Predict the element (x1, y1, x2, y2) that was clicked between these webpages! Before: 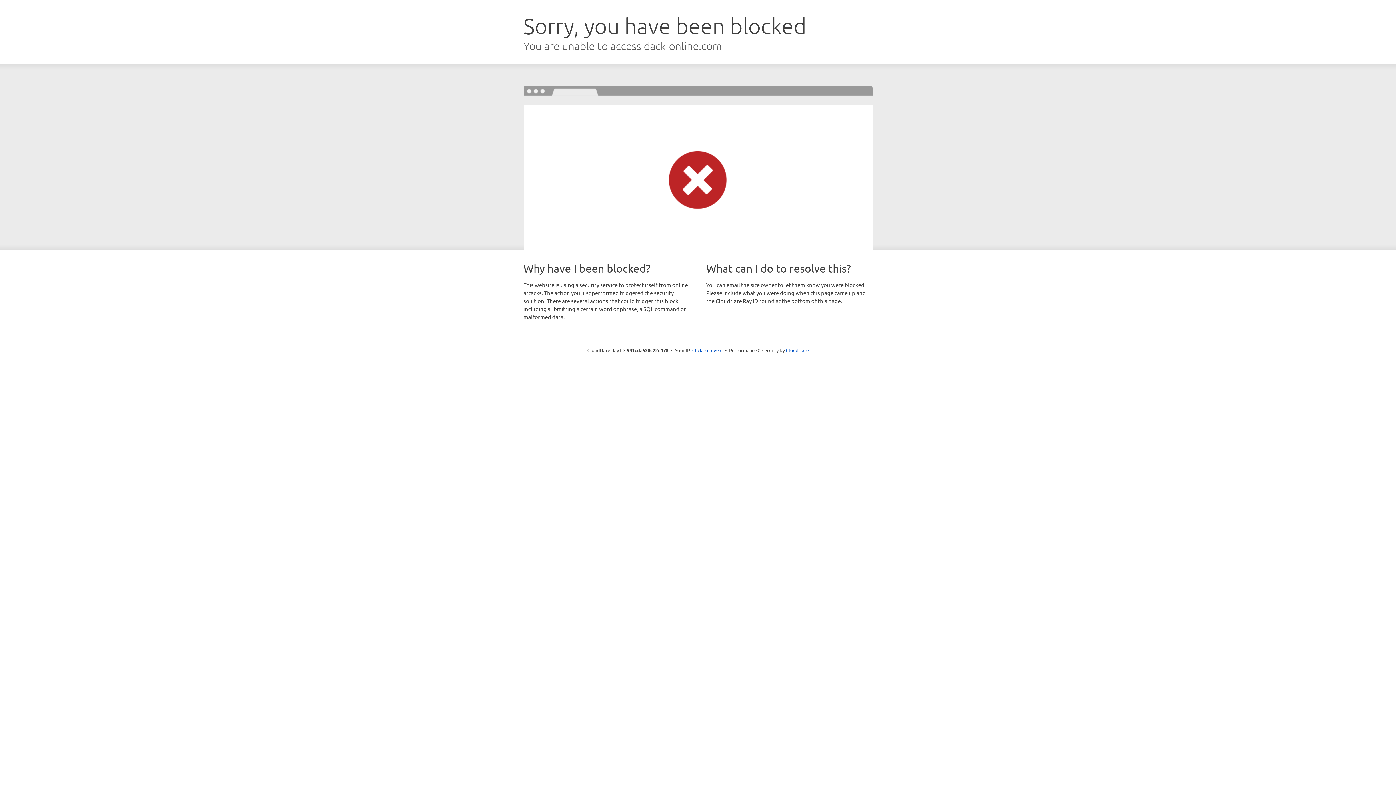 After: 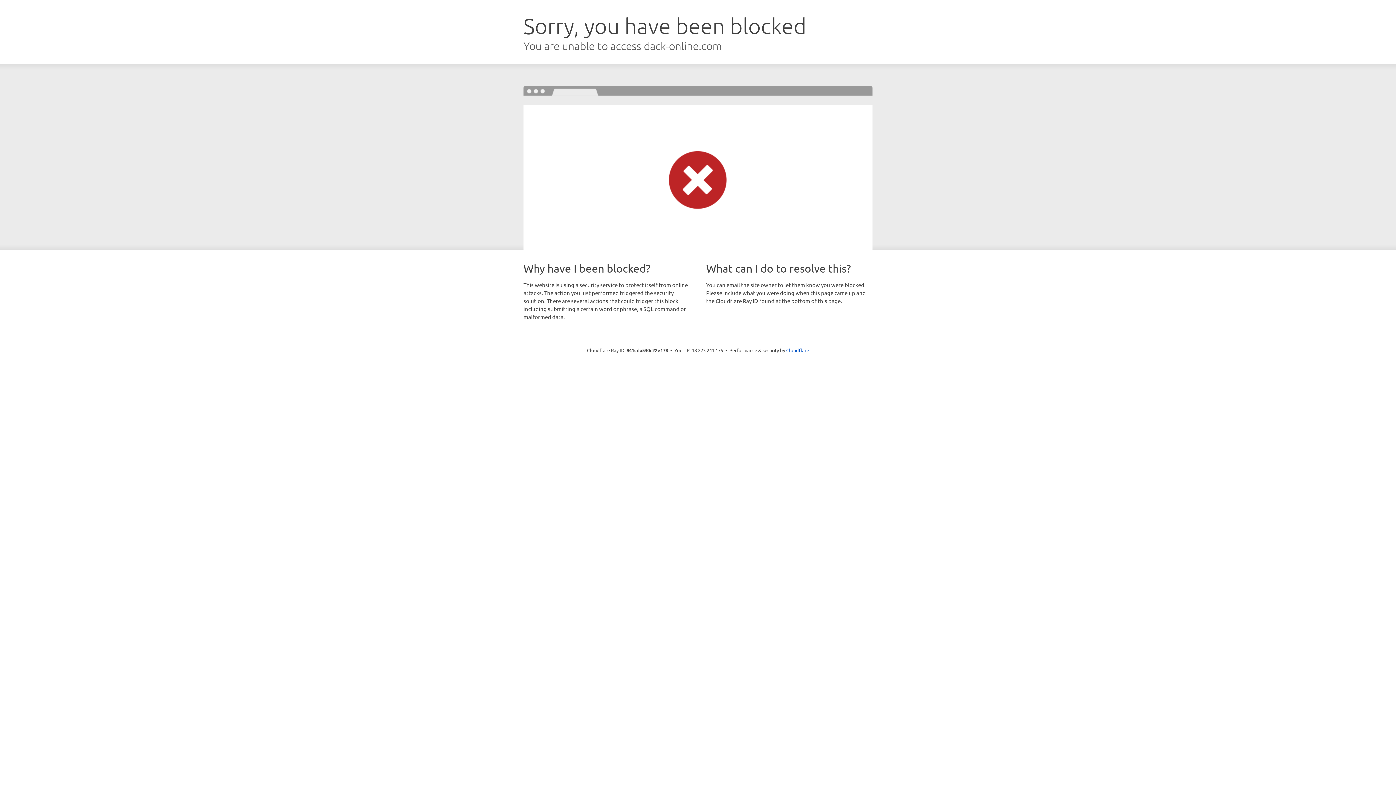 Action: bbox: (692, 346, 722, 353) label: Click to reveal